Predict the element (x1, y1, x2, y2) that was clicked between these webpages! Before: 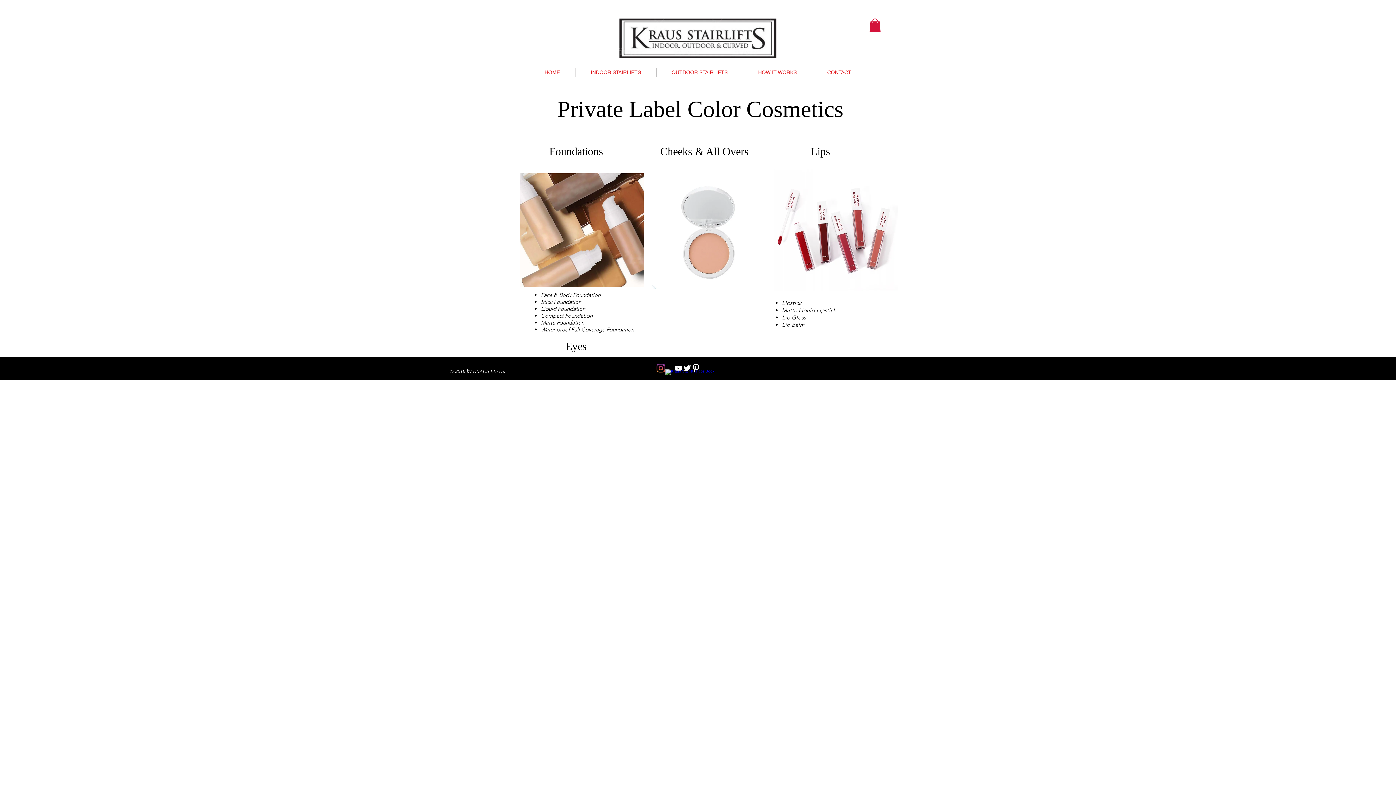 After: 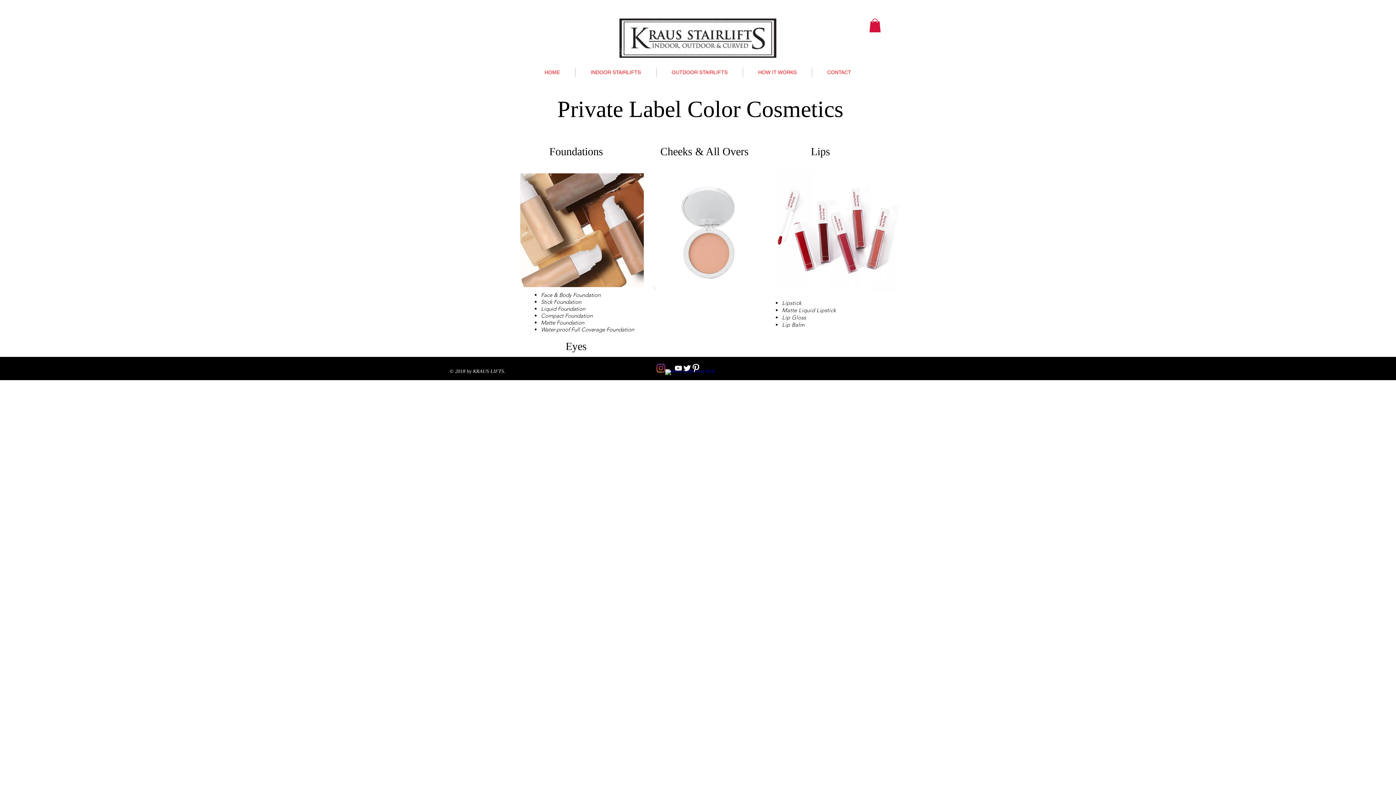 Action: bbox: (691, 364, 700, 372) label: Kraus Stairlifts